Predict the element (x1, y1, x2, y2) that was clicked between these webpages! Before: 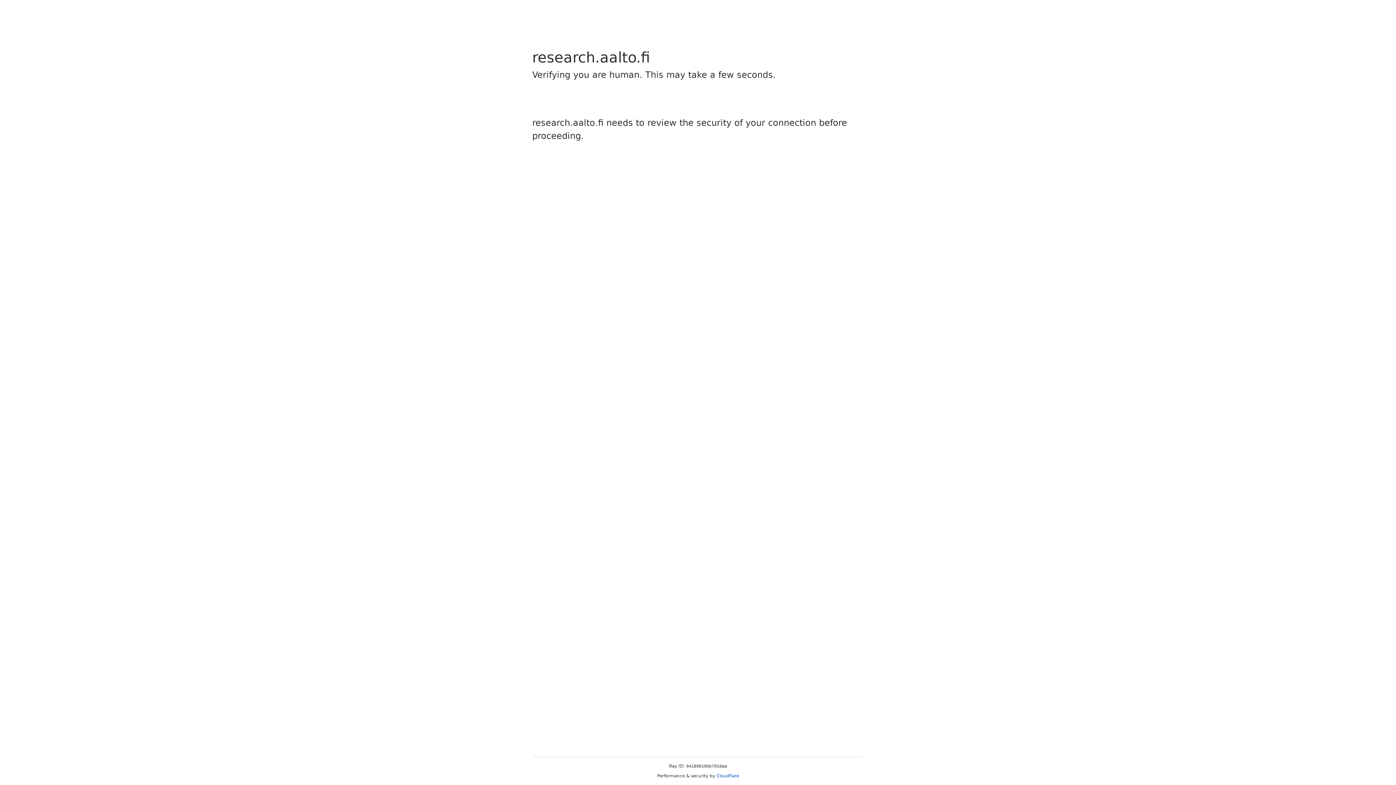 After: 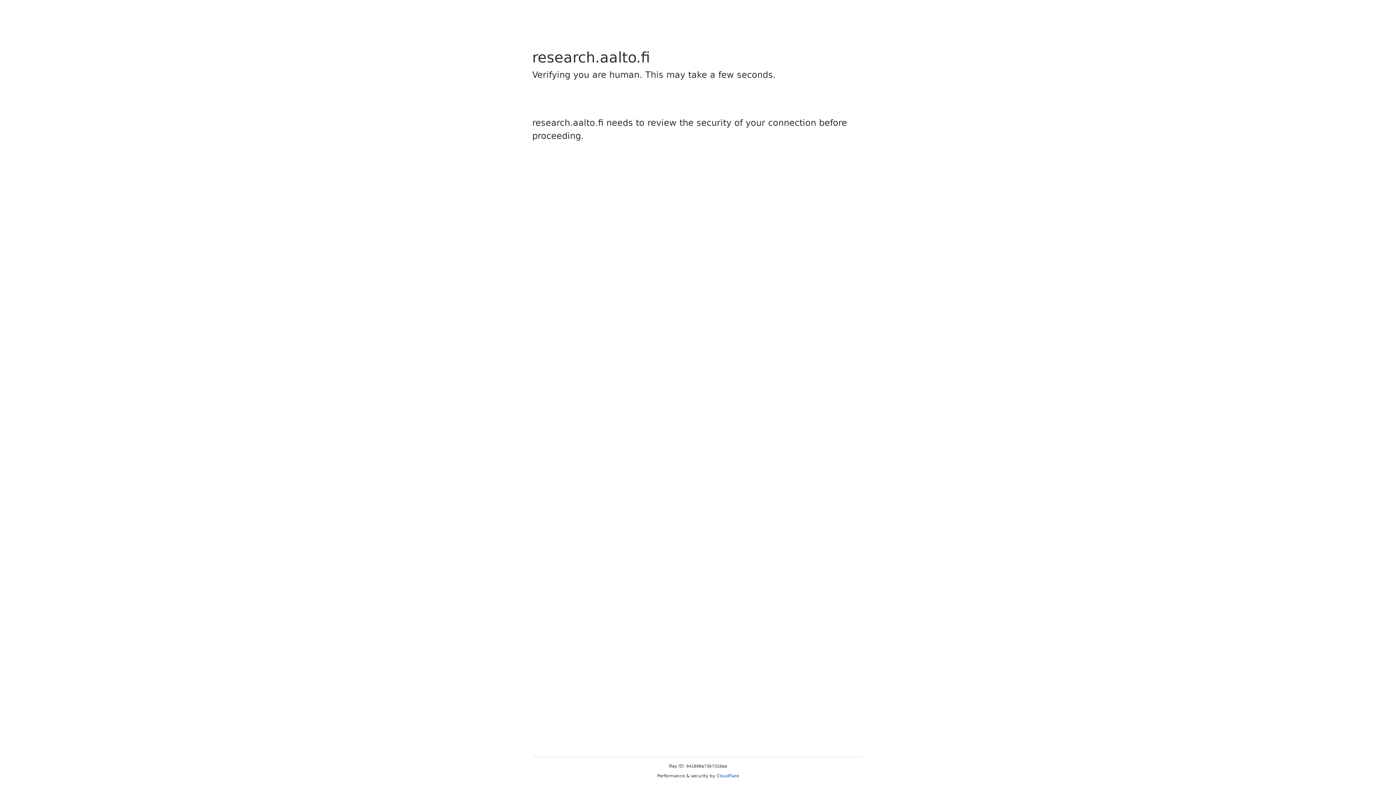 Action: bbox: (716, 773, 739, 778) label: Cloudflare